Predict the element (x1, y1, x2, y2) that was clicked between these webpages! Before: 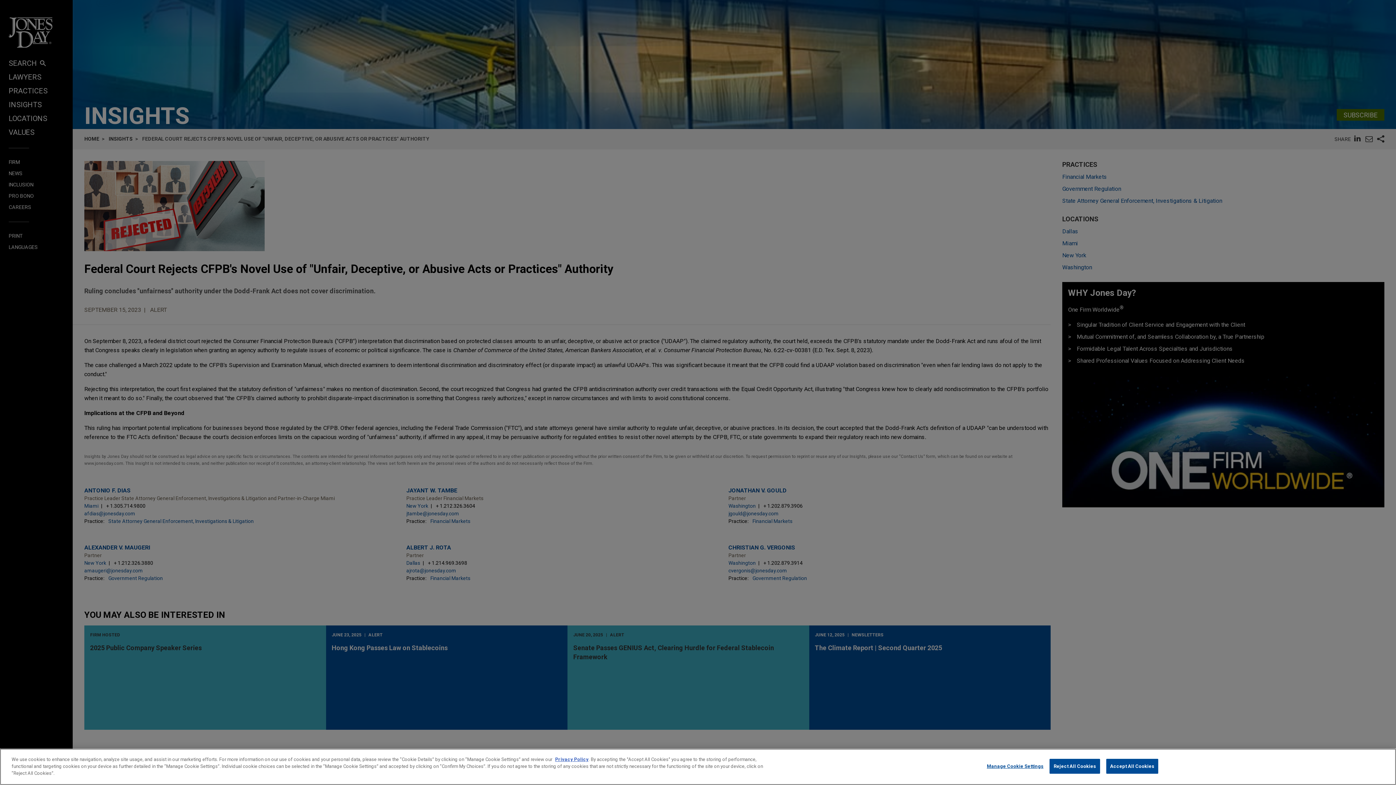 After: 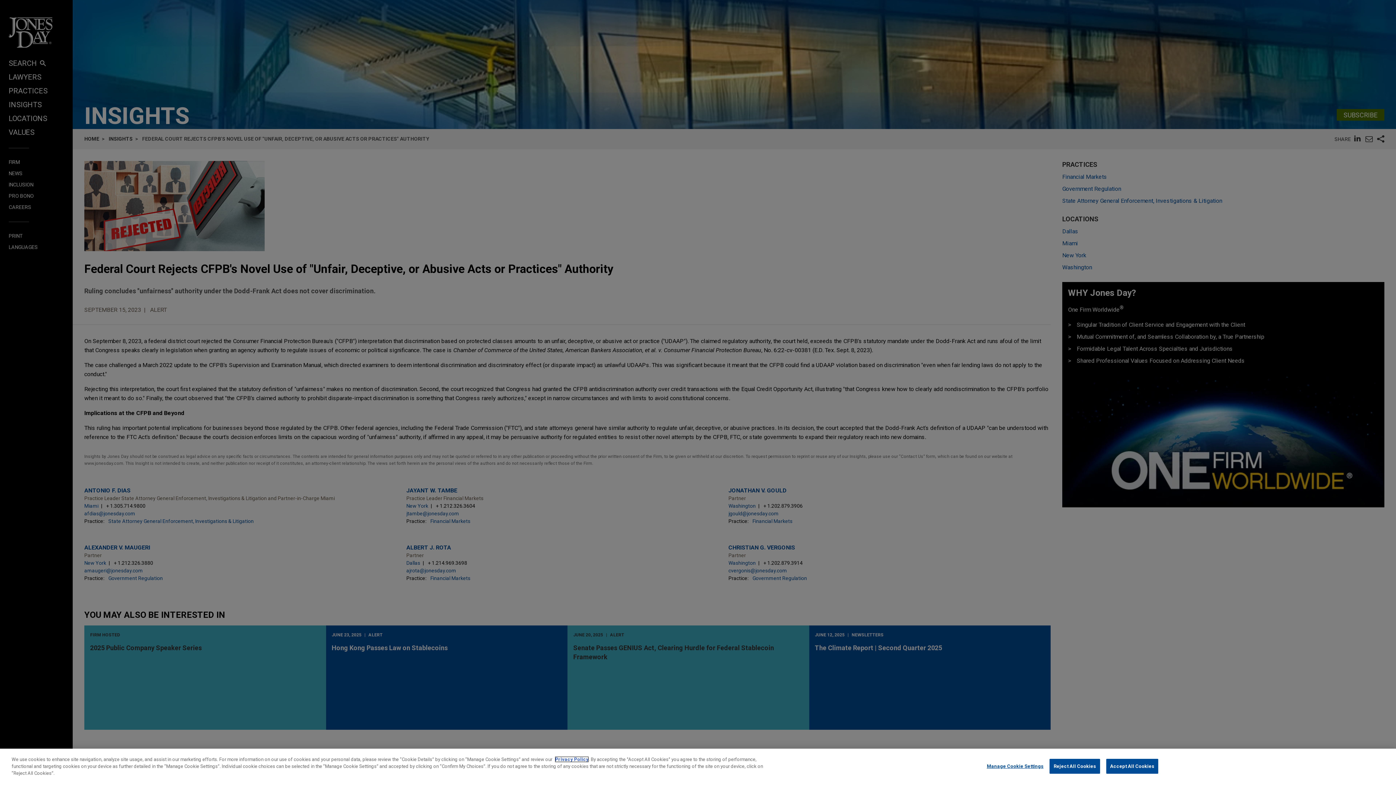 Action: bbox: (555, 757, 588, 762) label: Privacy Policy